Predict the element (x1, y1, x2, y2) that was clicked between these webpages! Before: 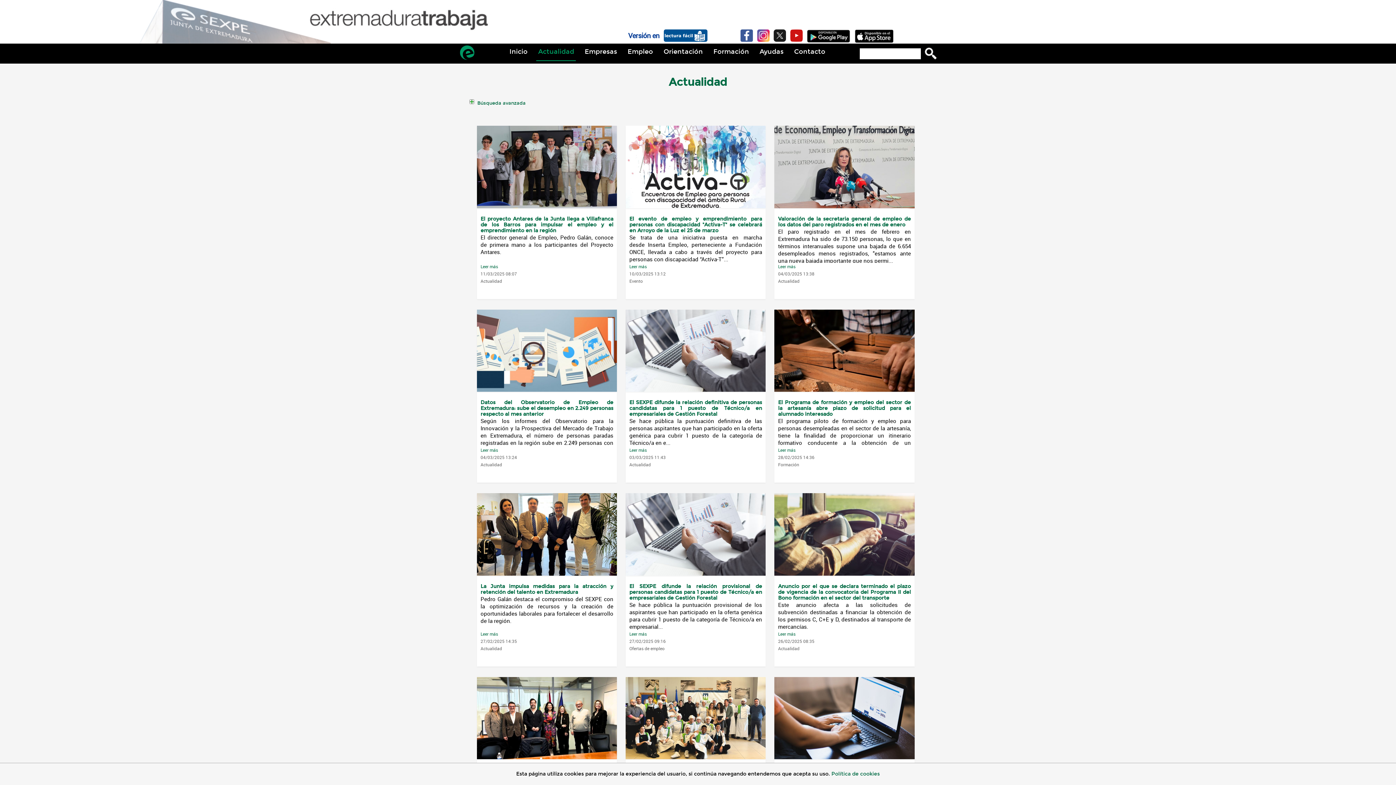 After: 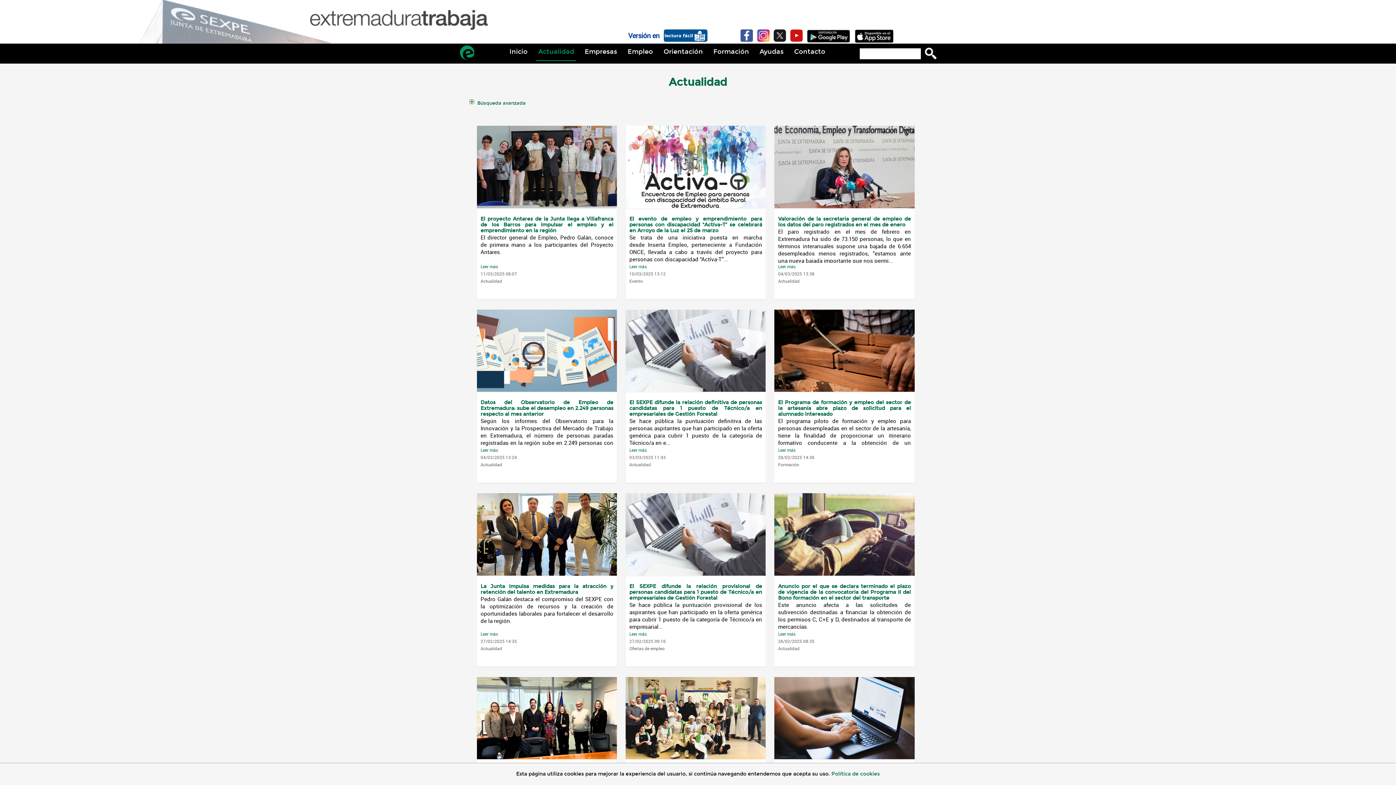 Action: label: Instagram bbox: (757, 29, 769, 41)